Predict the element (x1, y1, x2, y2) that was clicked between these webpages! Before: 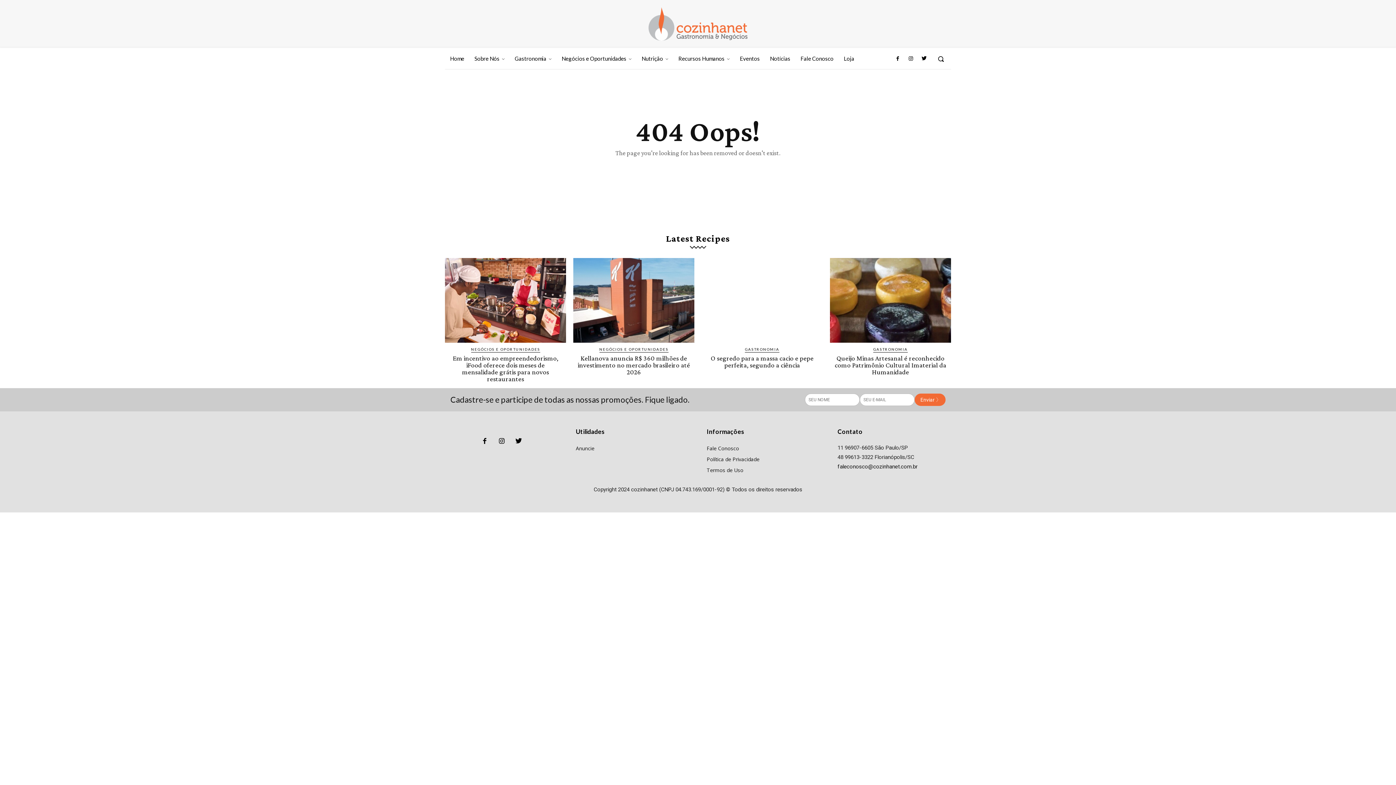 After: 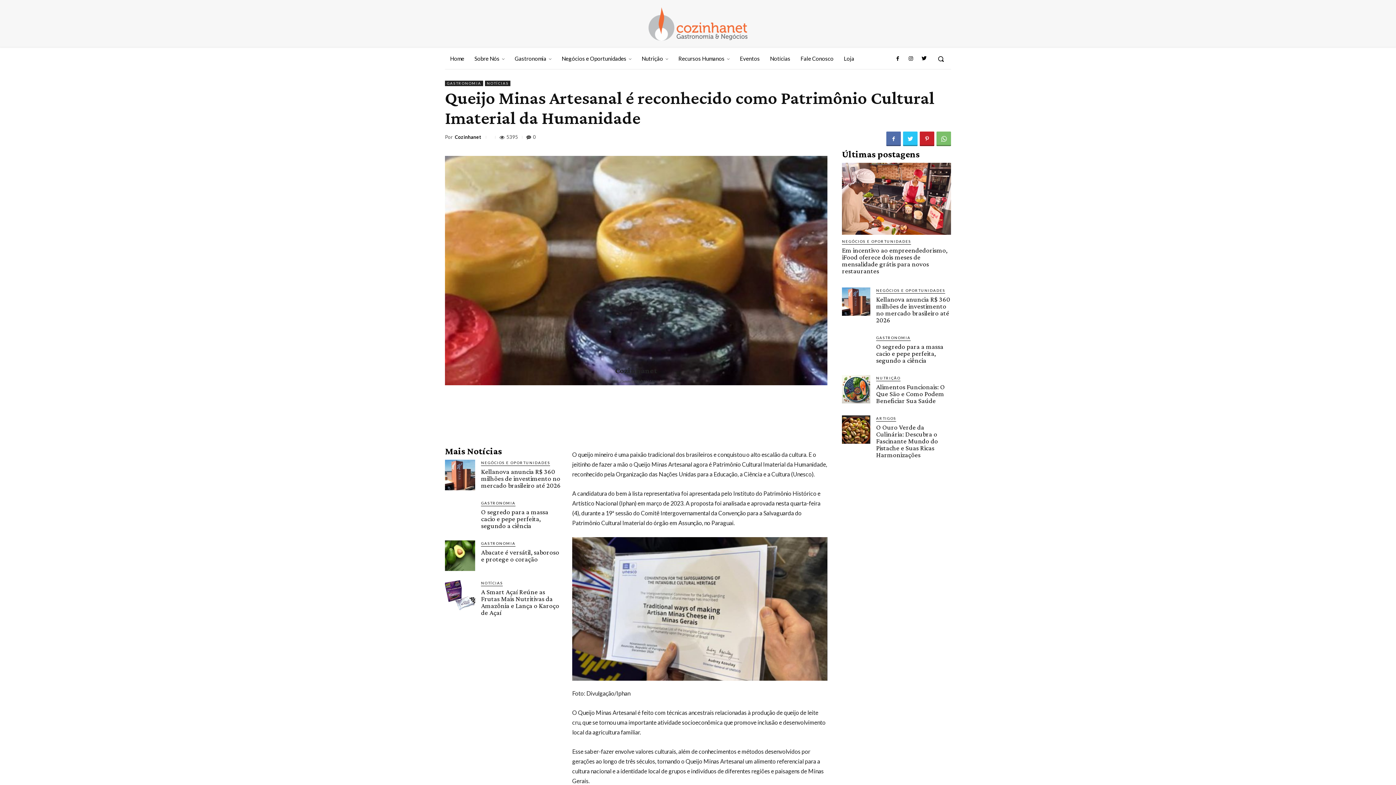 Action: bbox: (830, 258, 951, 342)